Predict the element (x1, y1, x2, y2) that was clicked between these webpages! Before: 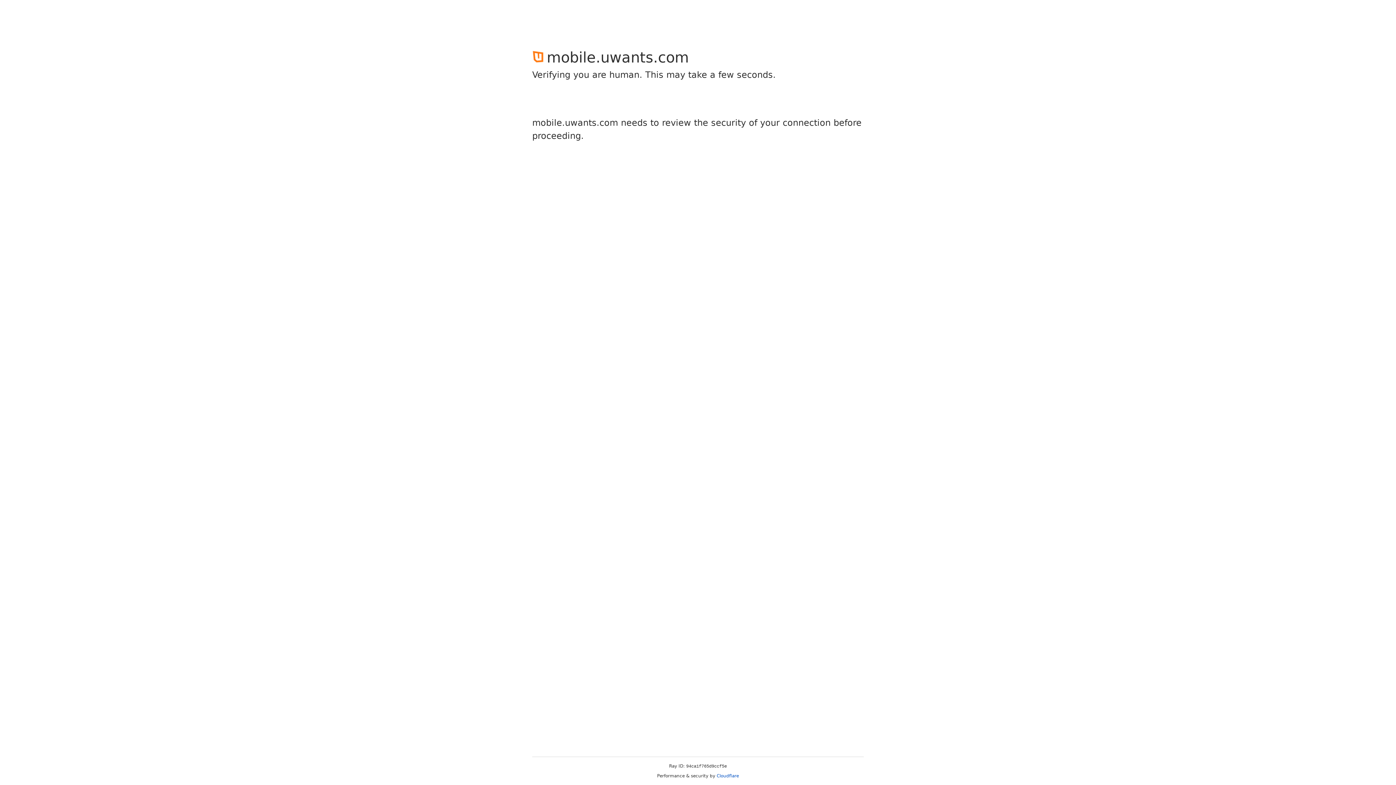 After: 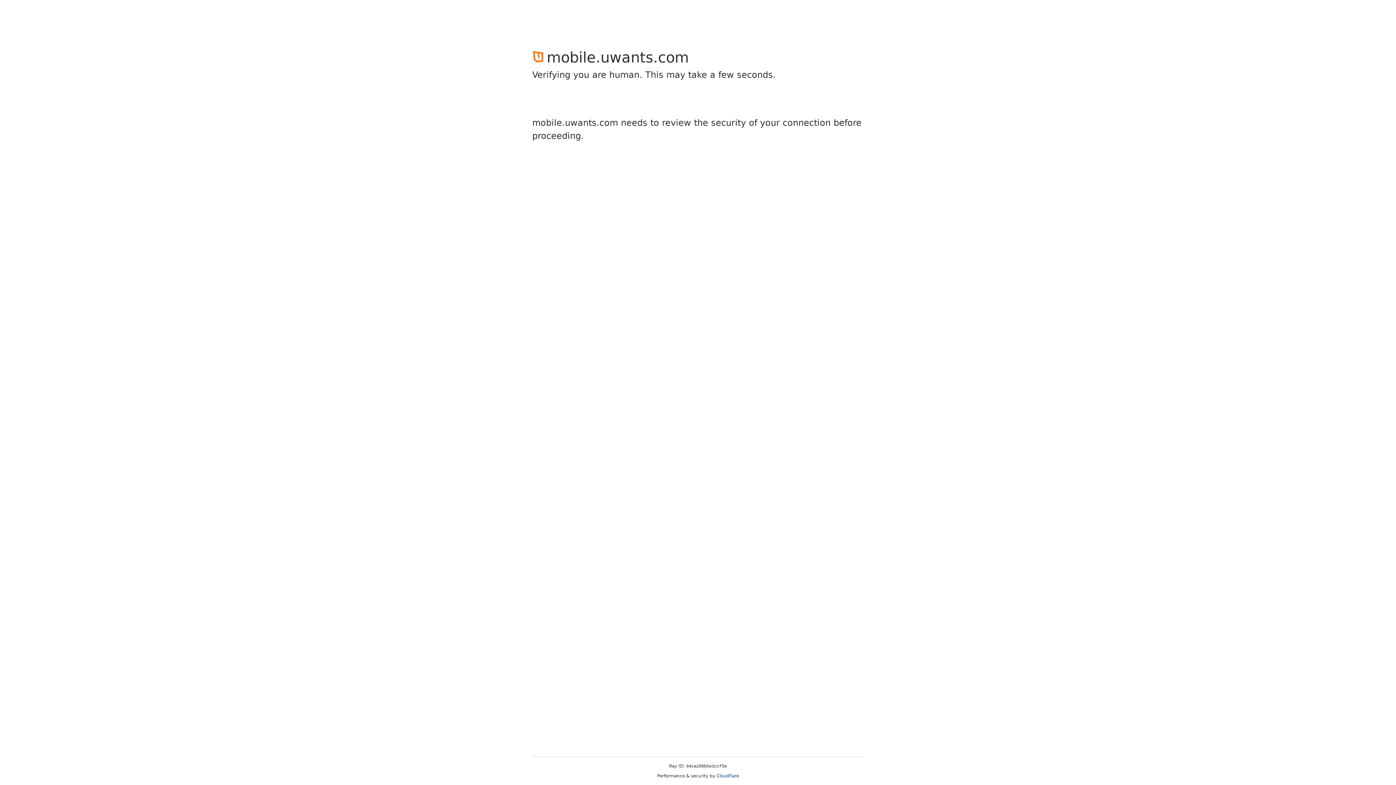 Action: label: Cloudflare bbox: (716, 773, 739, 778)